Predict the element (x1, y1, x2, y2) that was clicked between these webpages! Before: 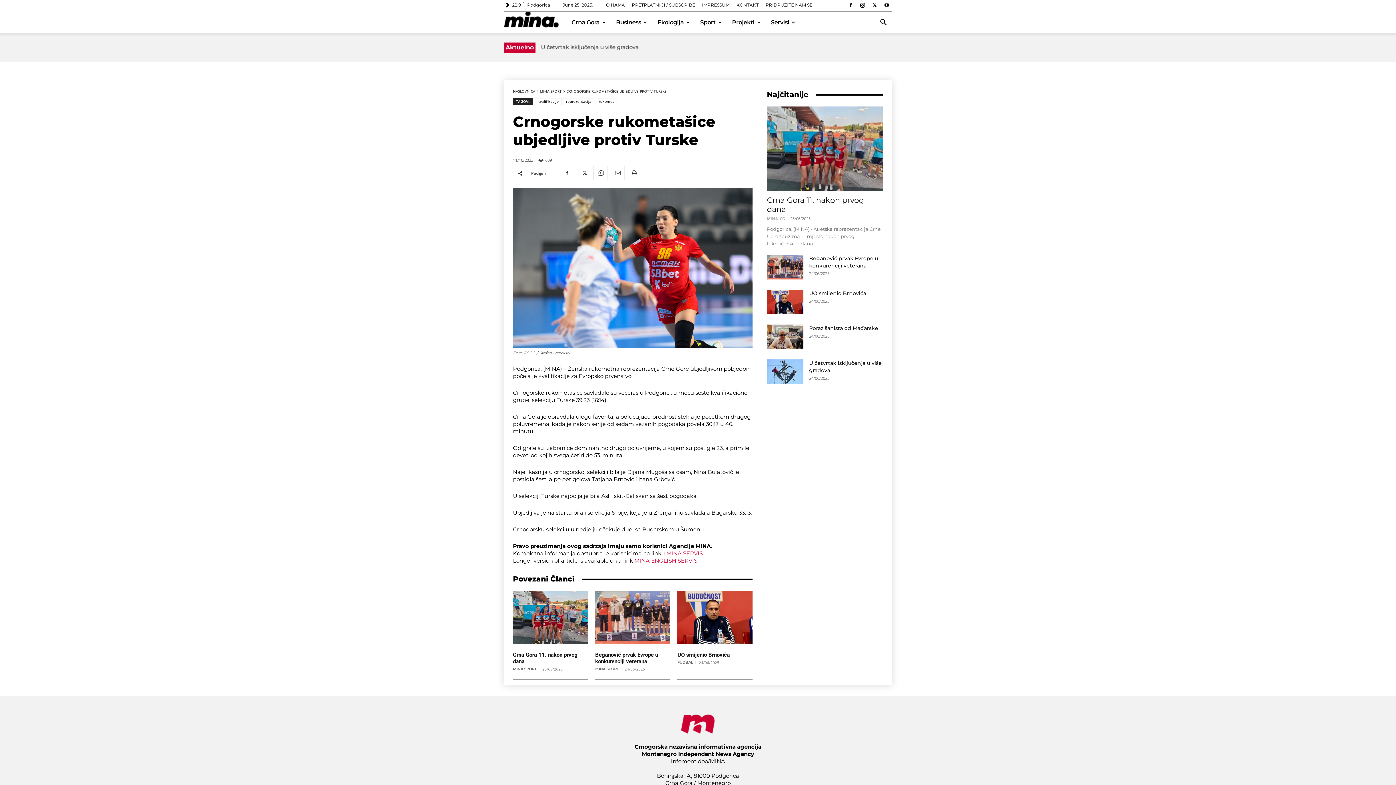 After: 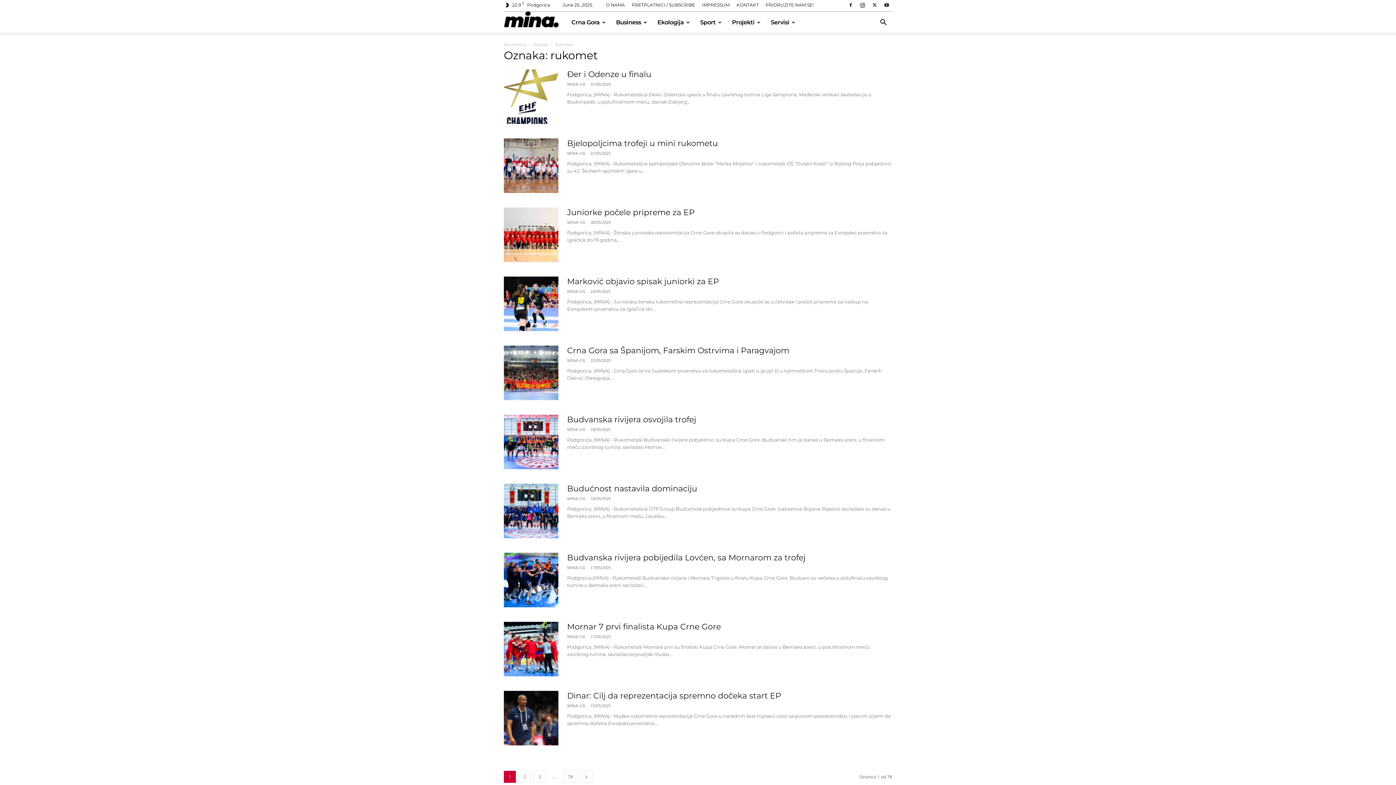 Action: bbox: (596, 98, 617, 105) label: rukomet